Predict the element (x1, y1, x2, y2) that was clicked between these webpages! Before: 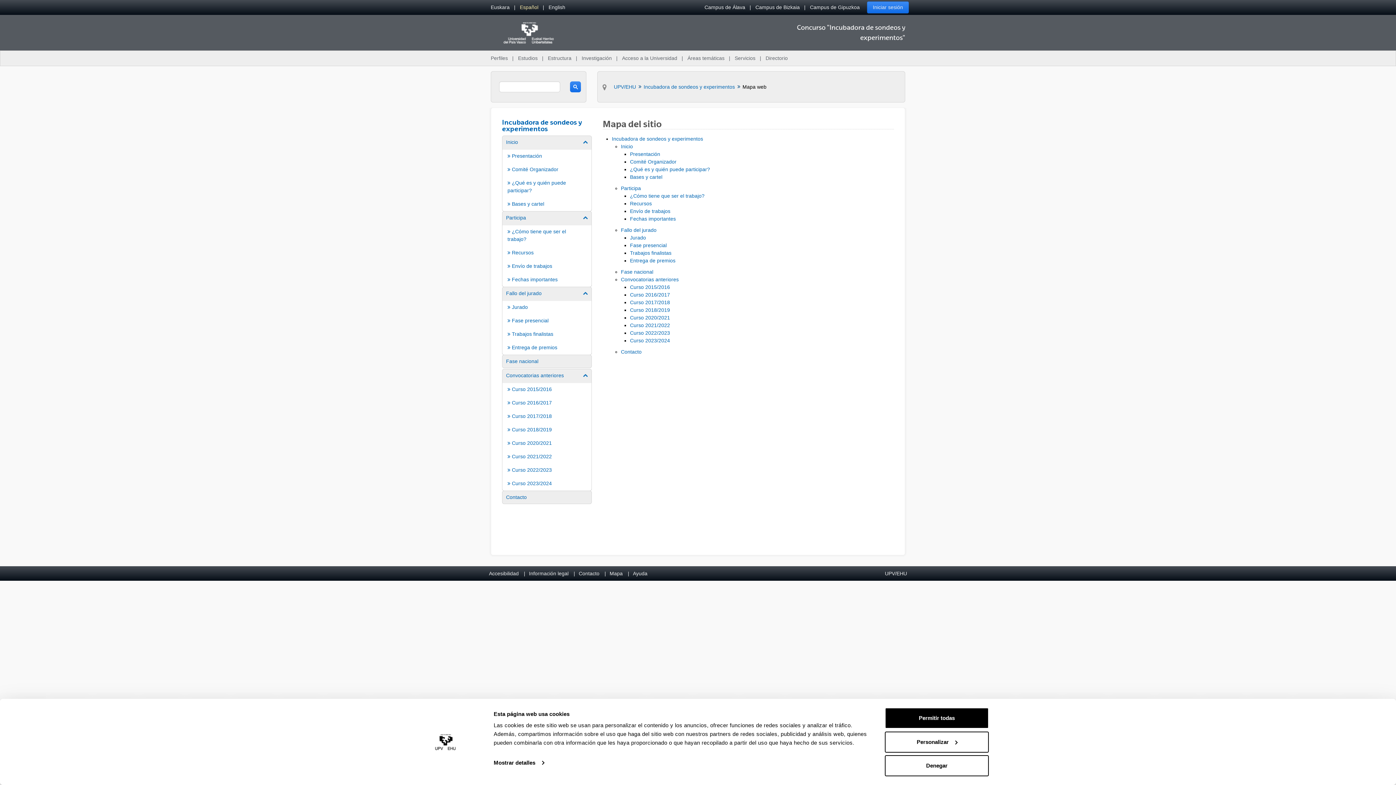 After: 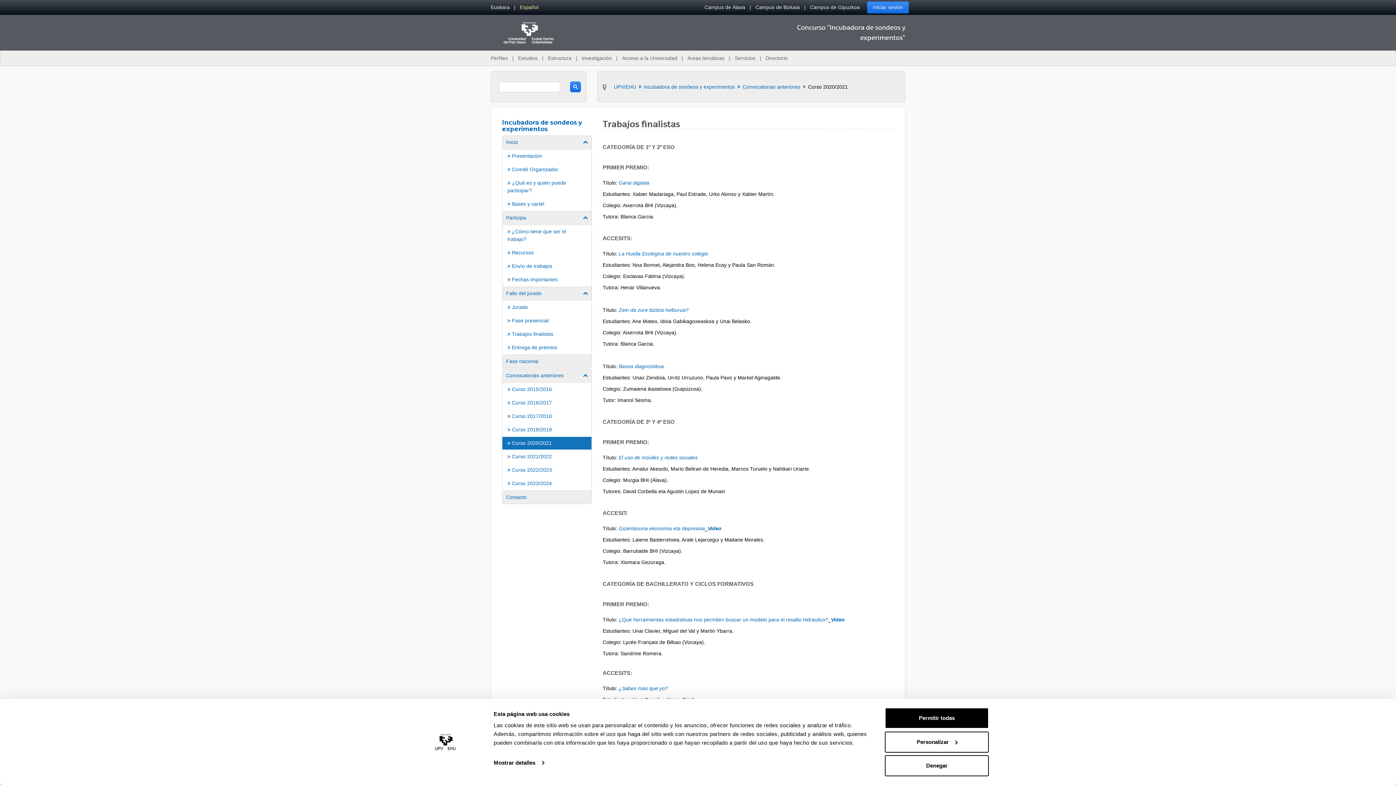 Action: bbox: (507, 439, 588, 447) label:  Curso 2020/2021